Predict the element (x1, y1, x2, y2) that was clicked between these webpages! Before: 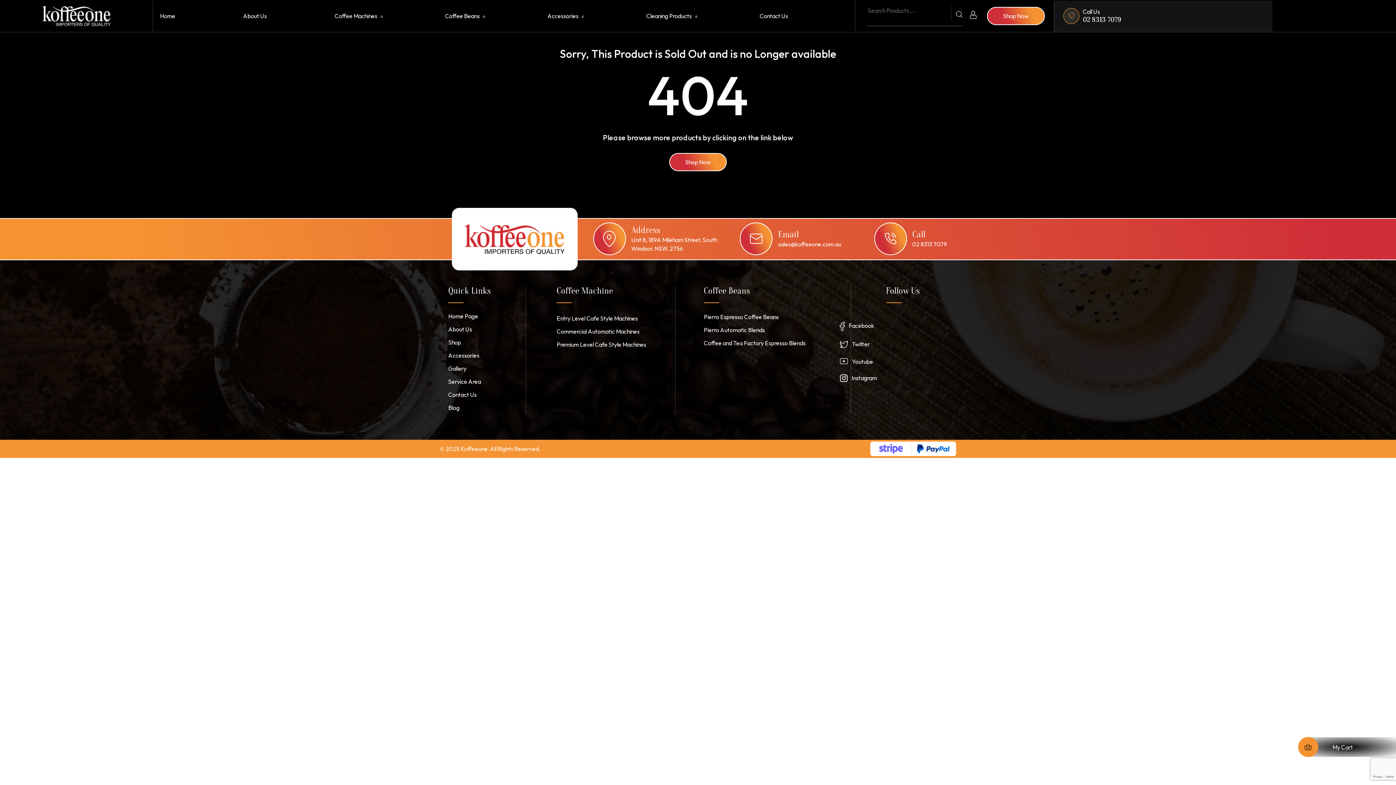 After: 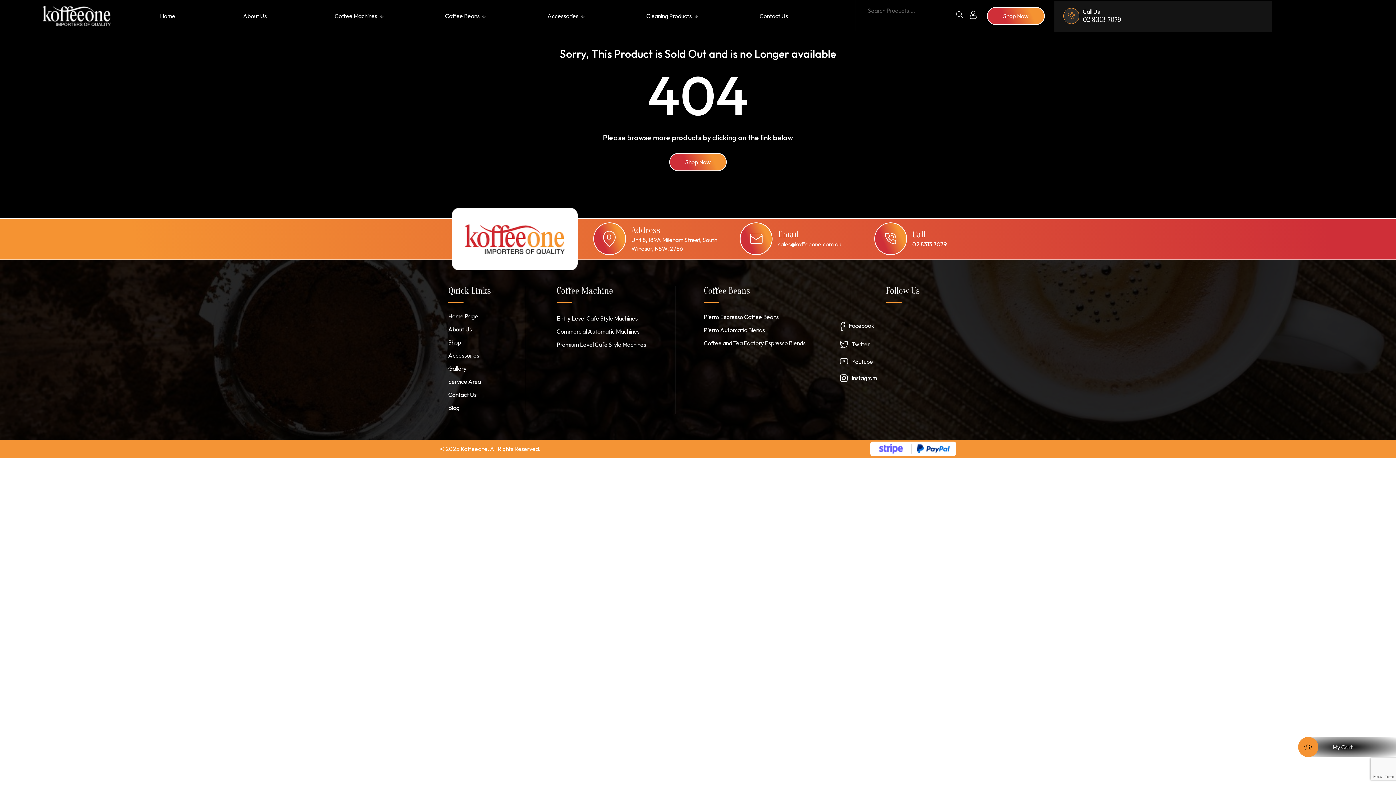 Action: bbox: (912, 240, 947, 247) label: 02 8313 7079